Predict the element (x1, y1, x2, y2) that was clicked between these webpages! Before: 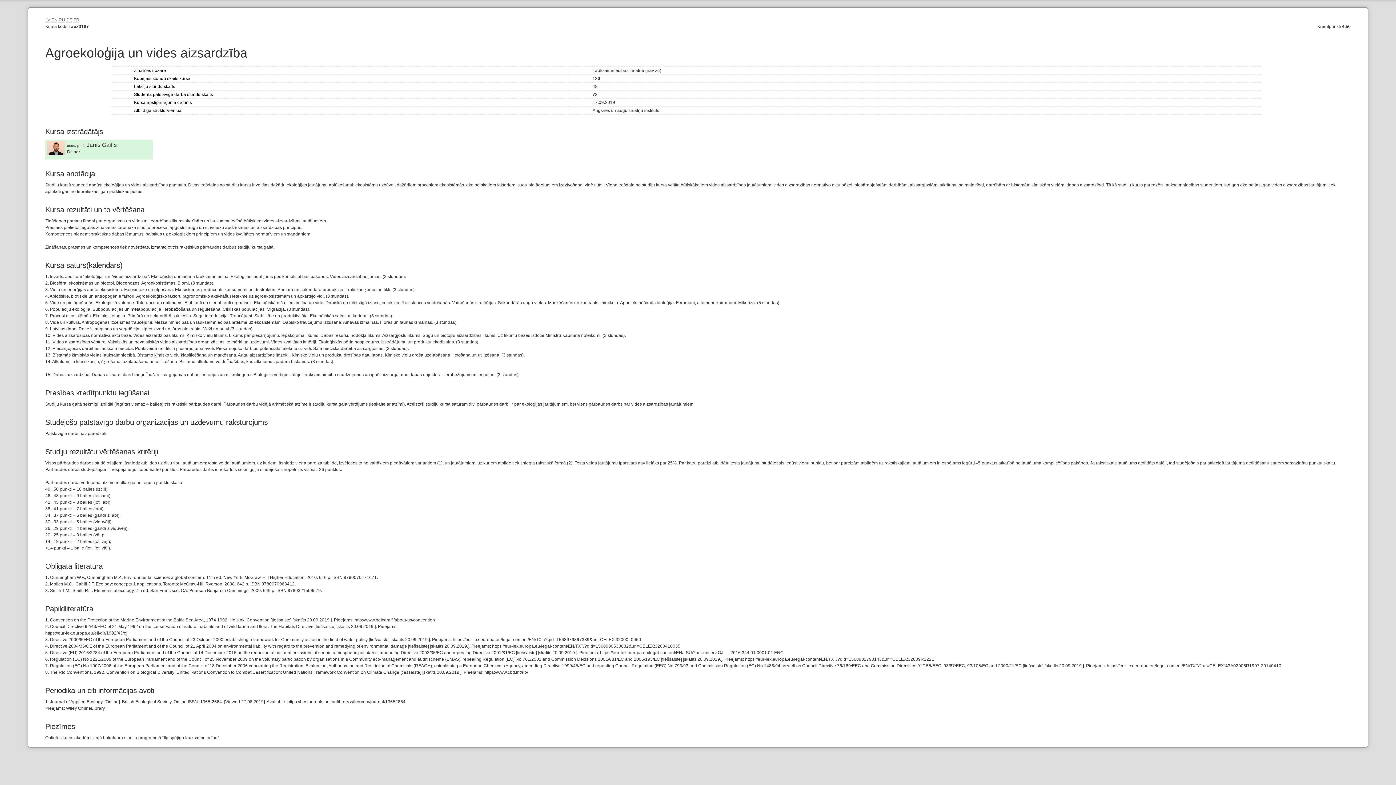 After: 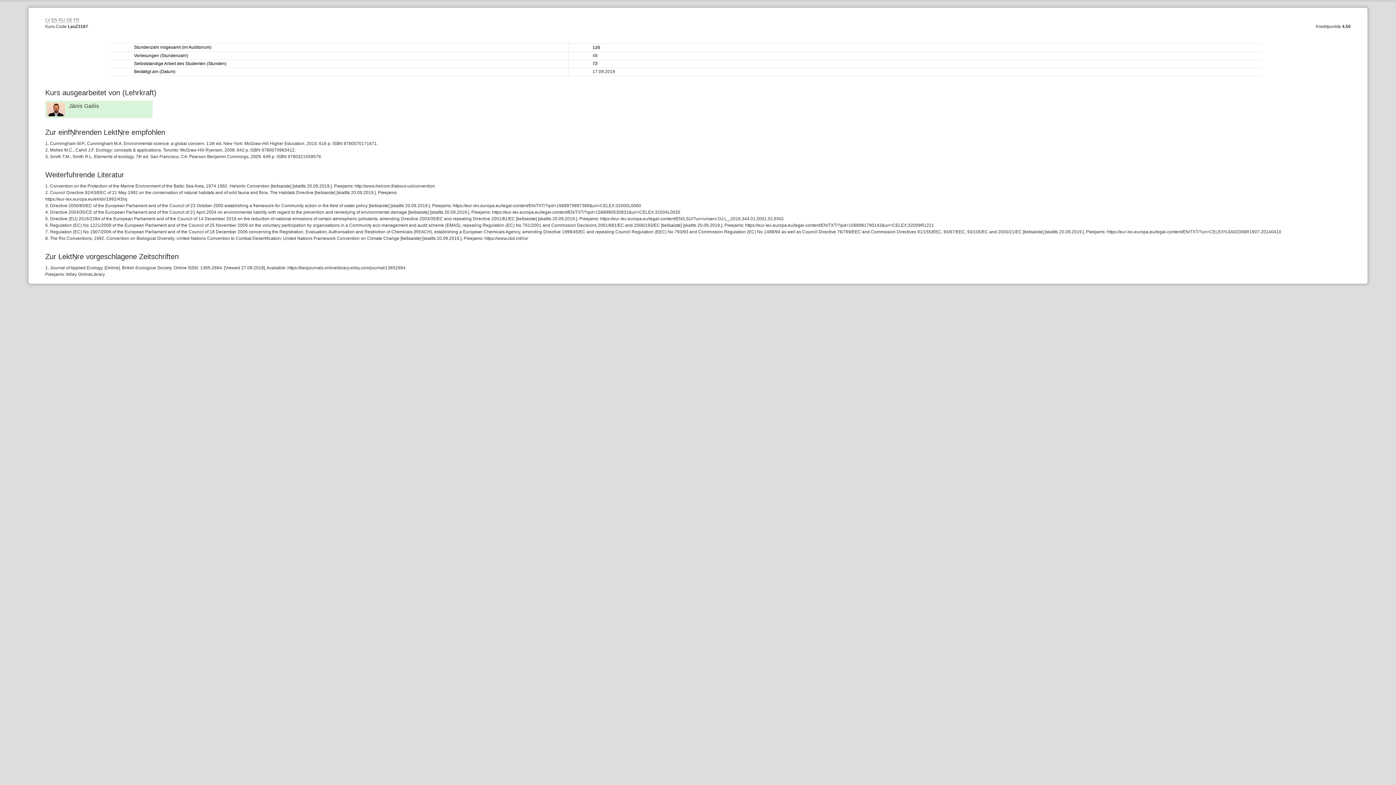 Action: label: DE bbox: (66, 17, 72, 22)